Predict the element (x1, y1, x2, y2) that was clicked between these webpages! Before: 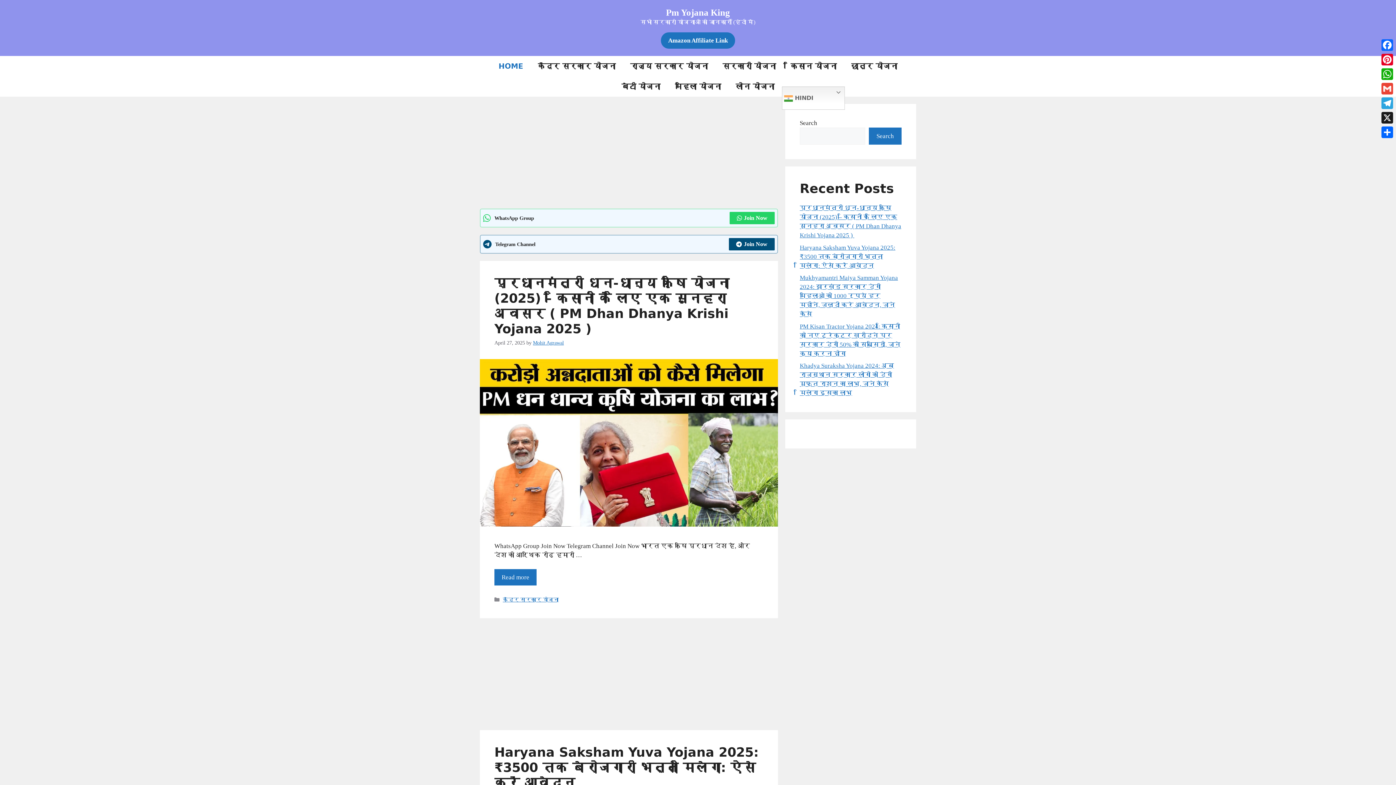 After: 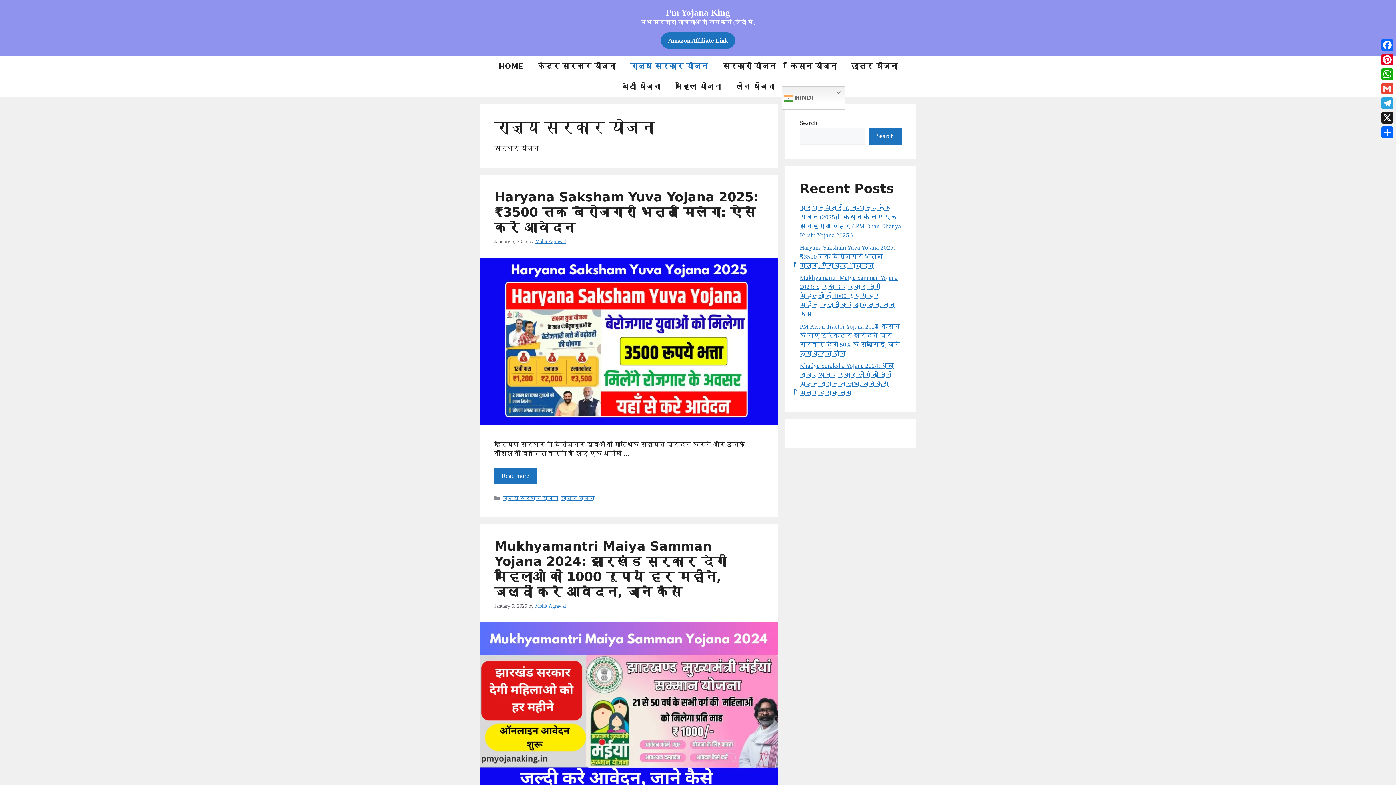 Action: bbox: (623, 56, 715, 76) label: राज्य सरकार योजना